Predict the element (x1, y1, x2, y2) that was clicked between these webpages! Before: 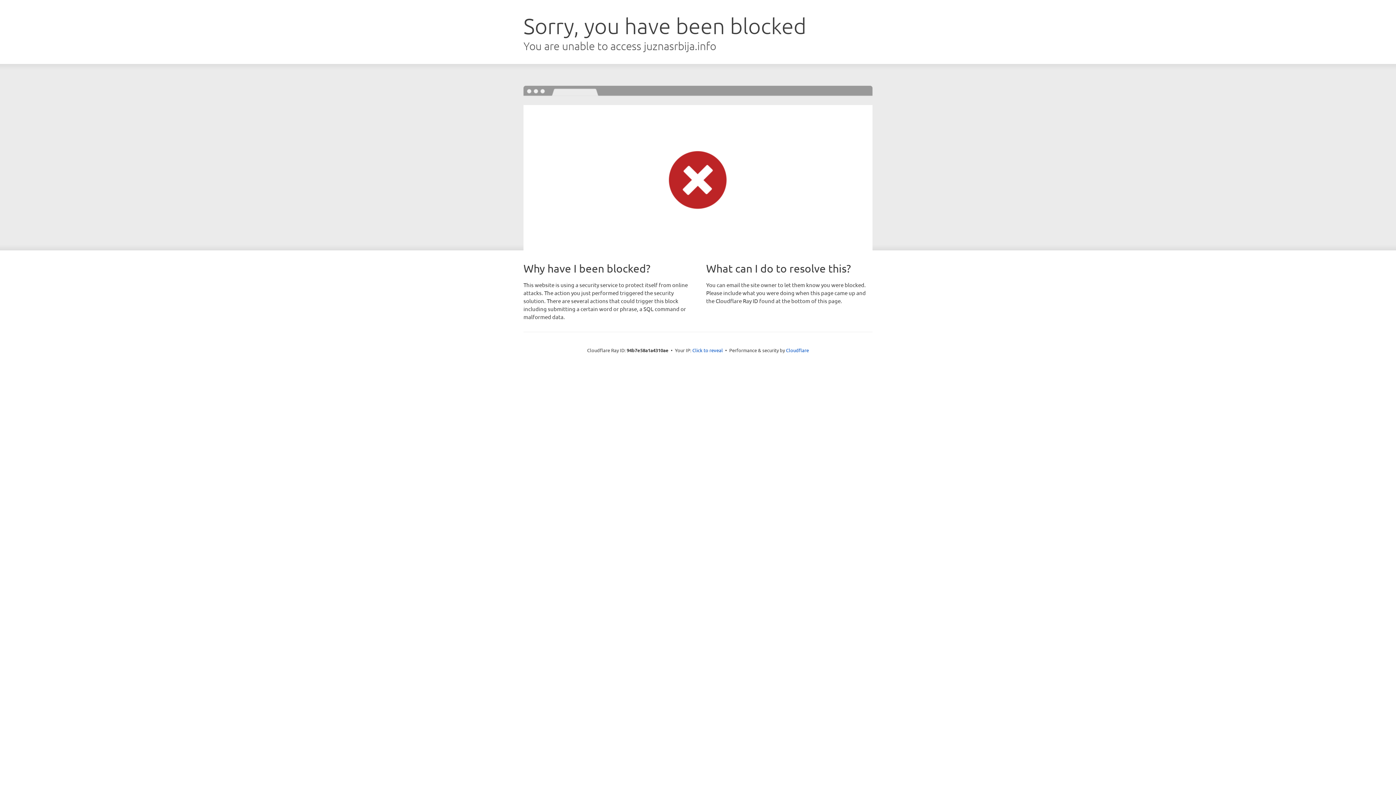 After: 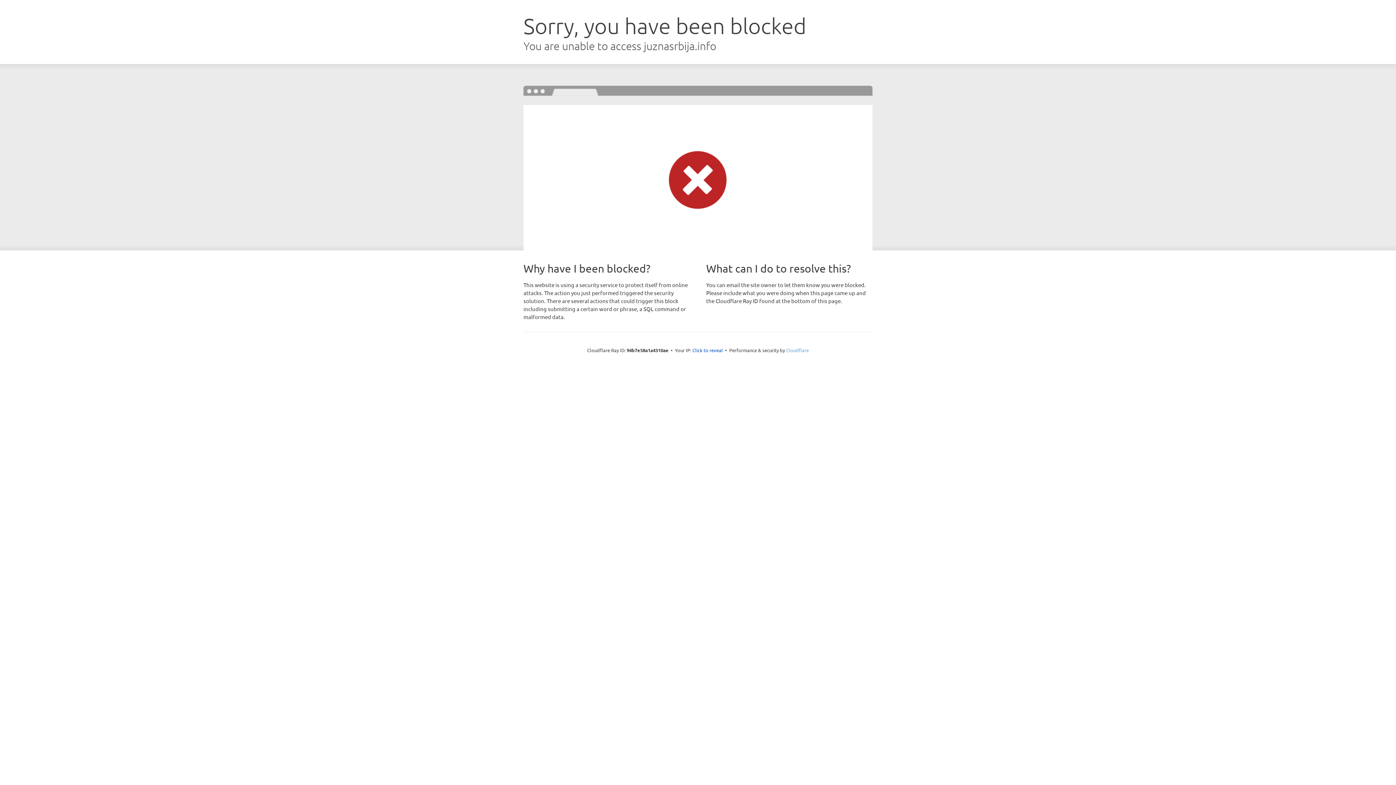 Action: label: Cloudflare bbox: (786, 347, 809, 353)